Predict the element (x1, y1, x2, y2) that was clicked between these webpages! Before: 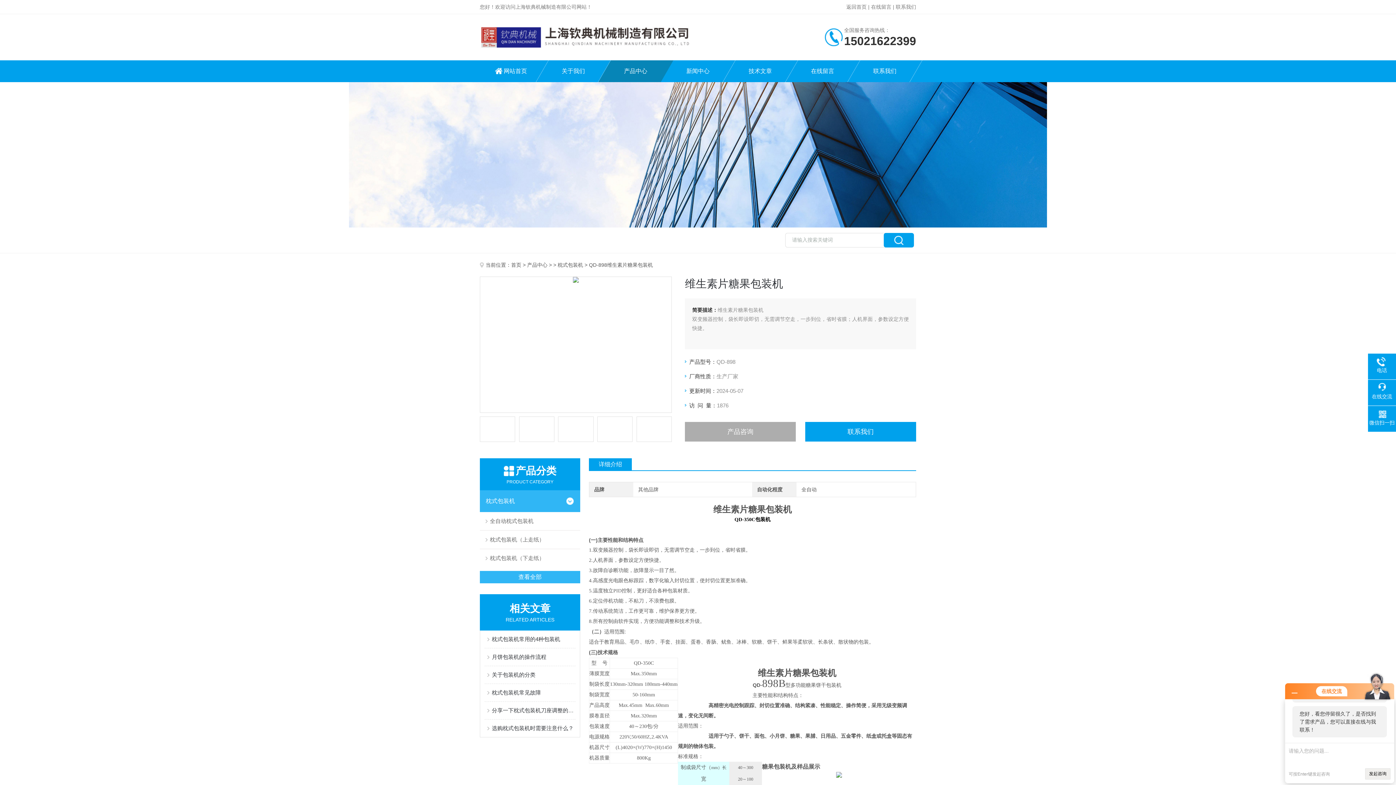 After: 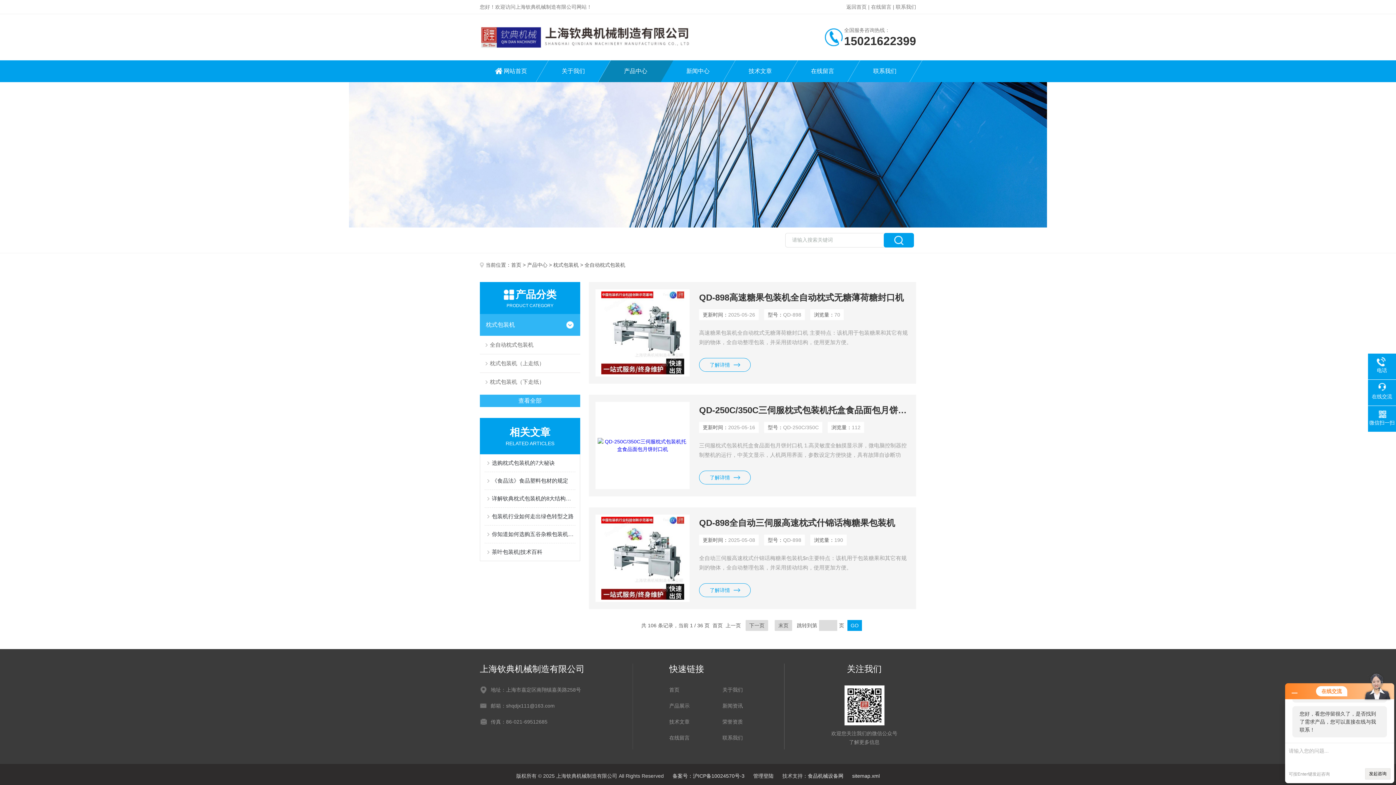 Action: bbox: (480, 512, 580, 530) label: 全自动枕式包装机